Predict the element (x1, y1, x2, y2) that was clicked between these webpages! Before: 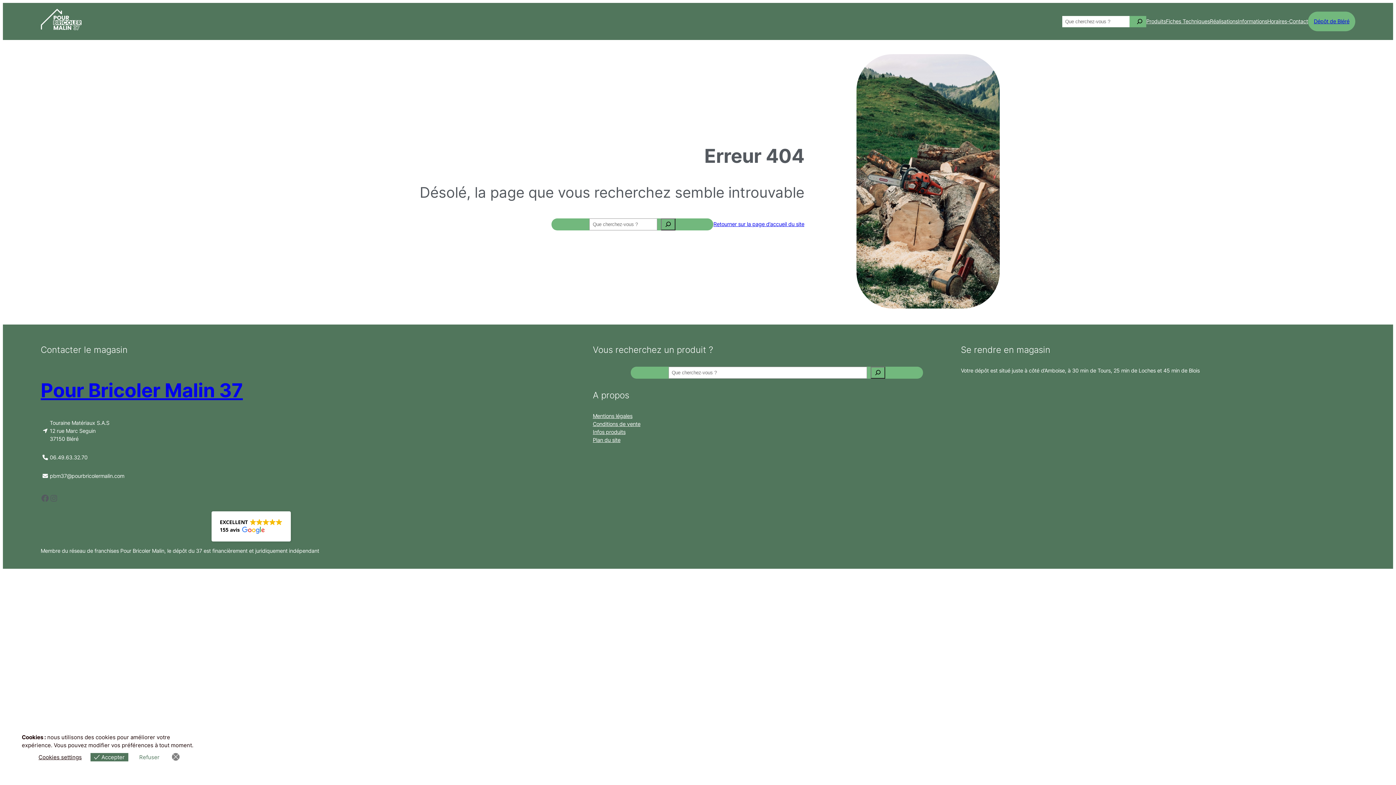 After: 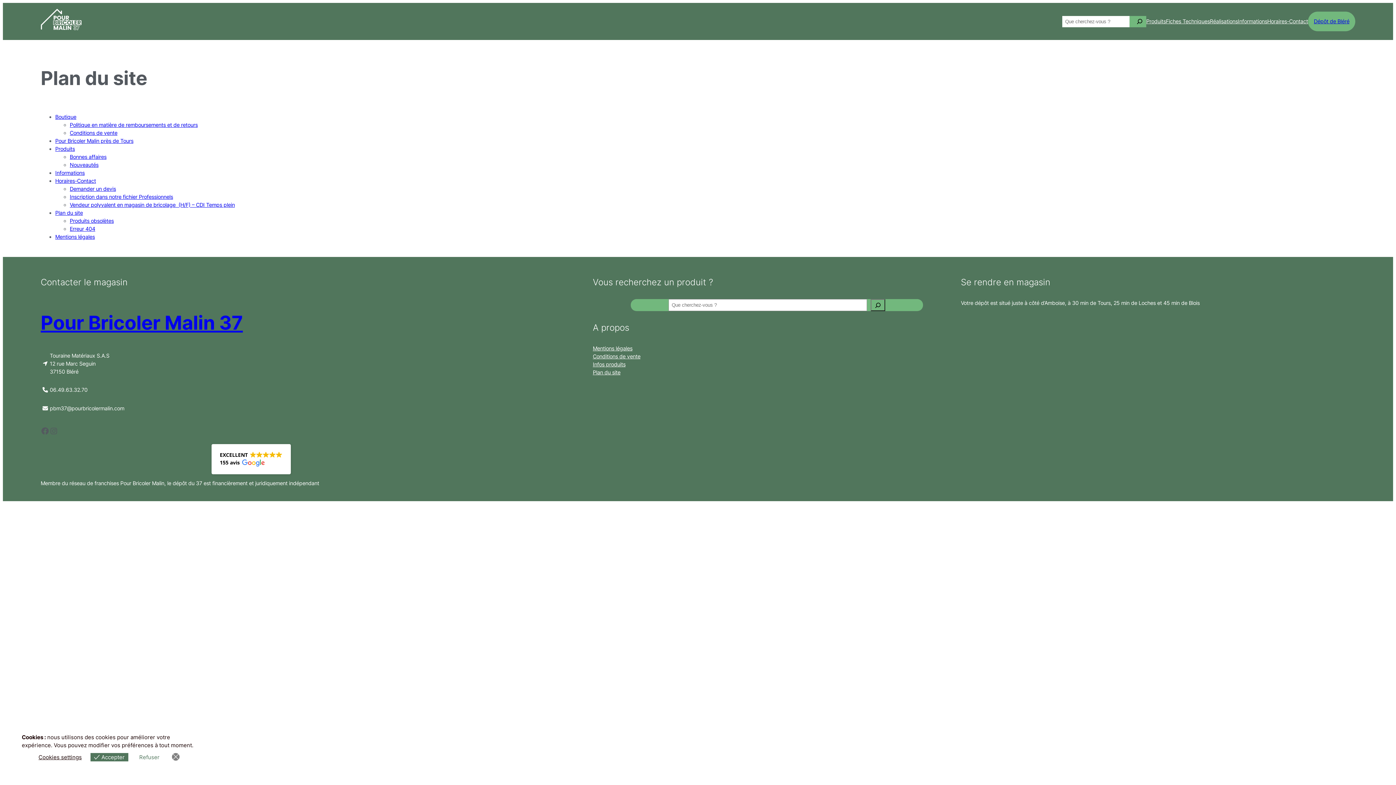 Action: label: Plan du site bbox: (592, 436, 620, 444)